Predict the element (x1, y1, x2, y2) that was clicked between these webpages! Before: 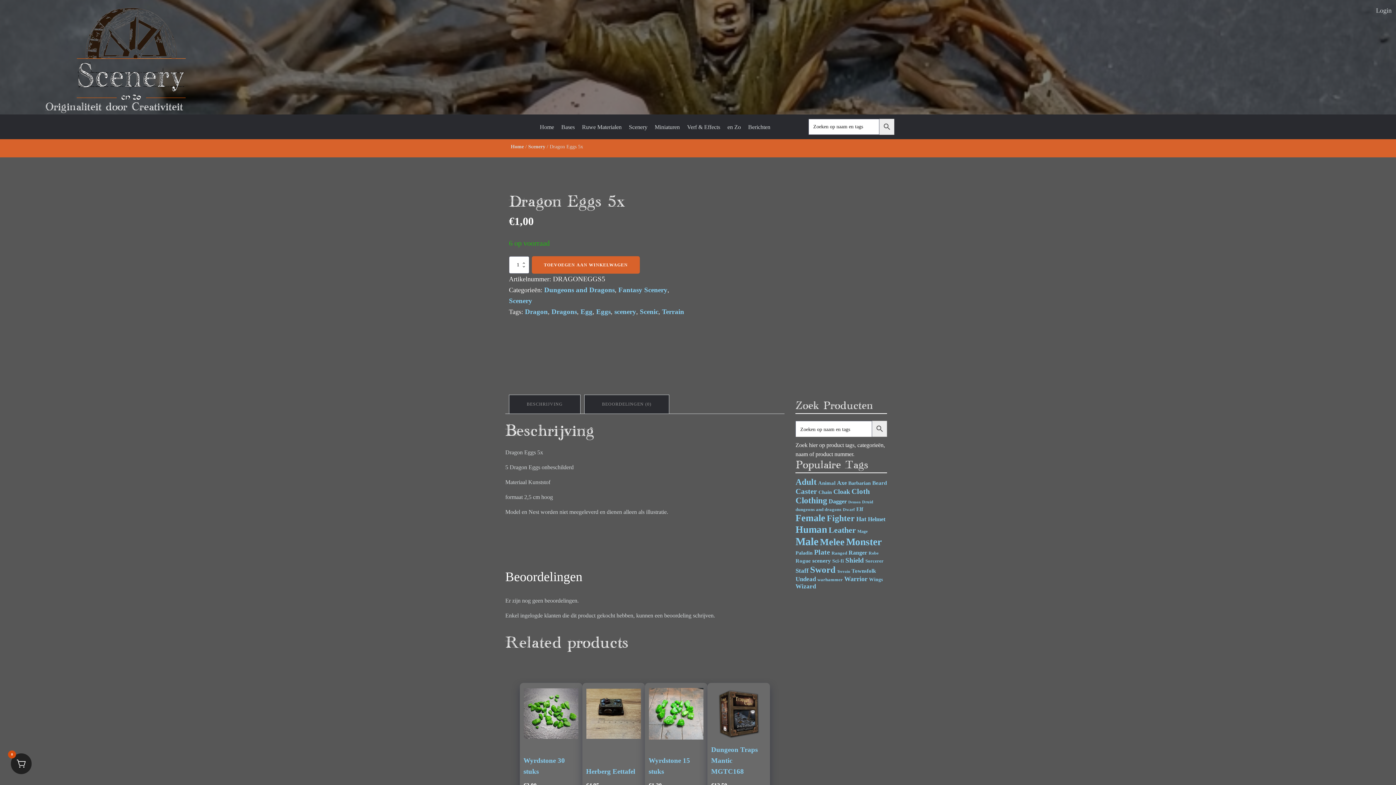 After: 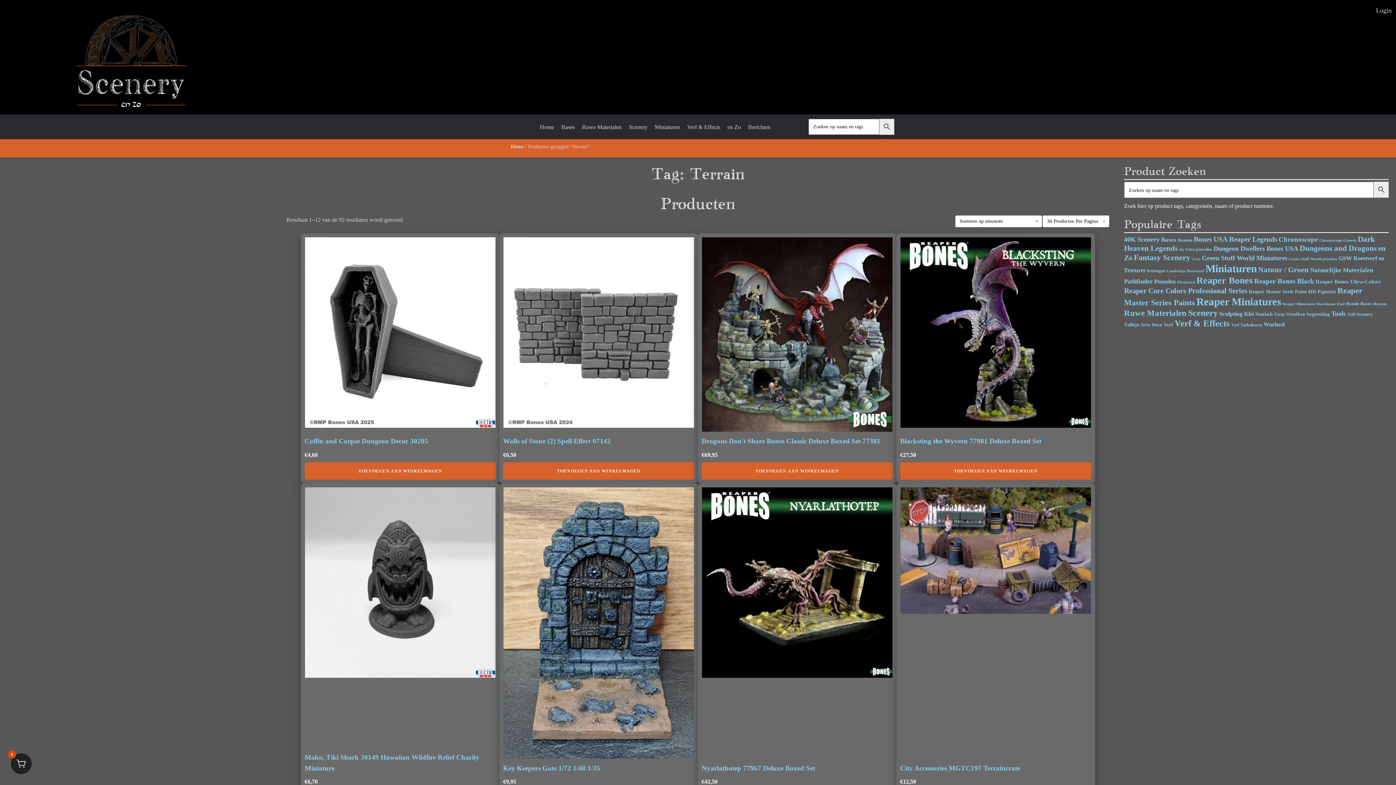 Action: bbox: (837, 569, 850, 573) label: Terrain (92 items)